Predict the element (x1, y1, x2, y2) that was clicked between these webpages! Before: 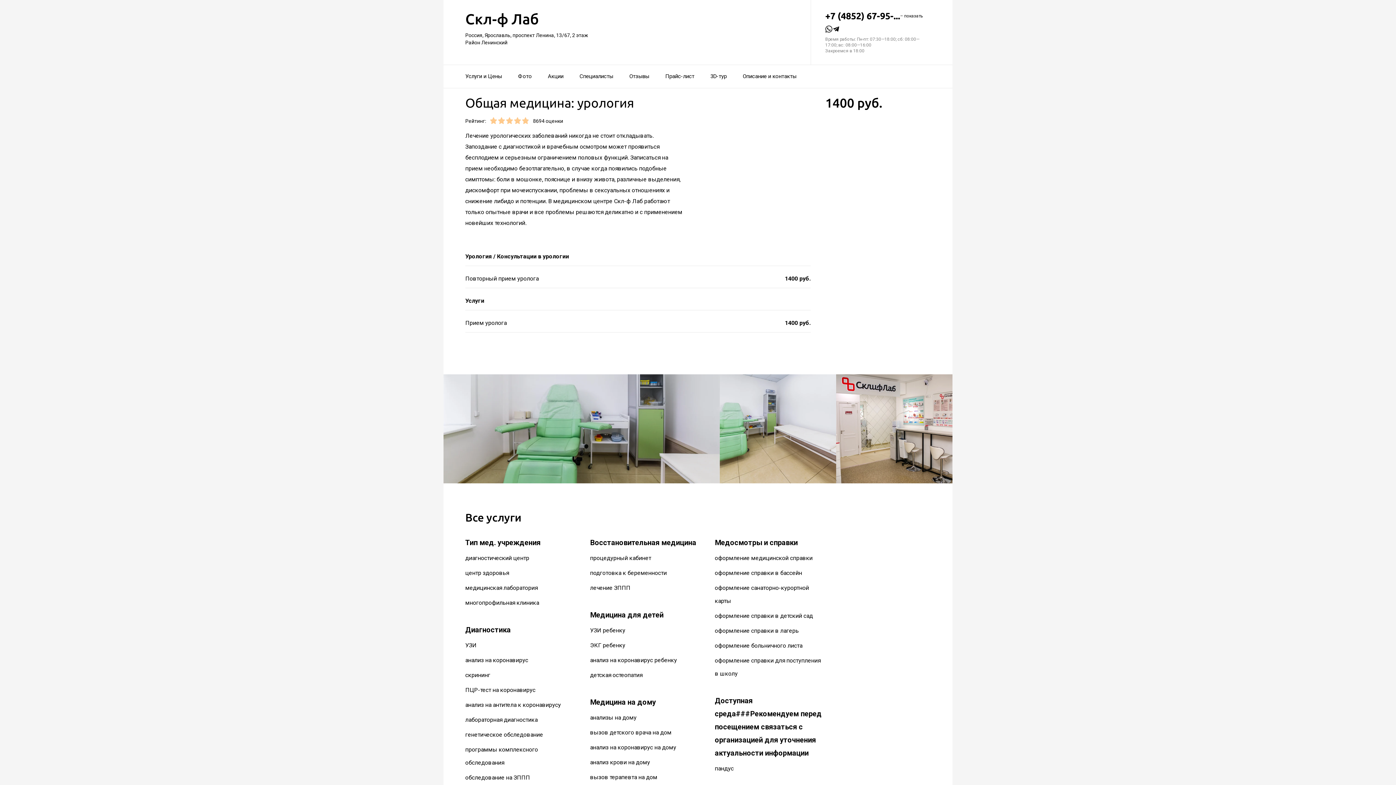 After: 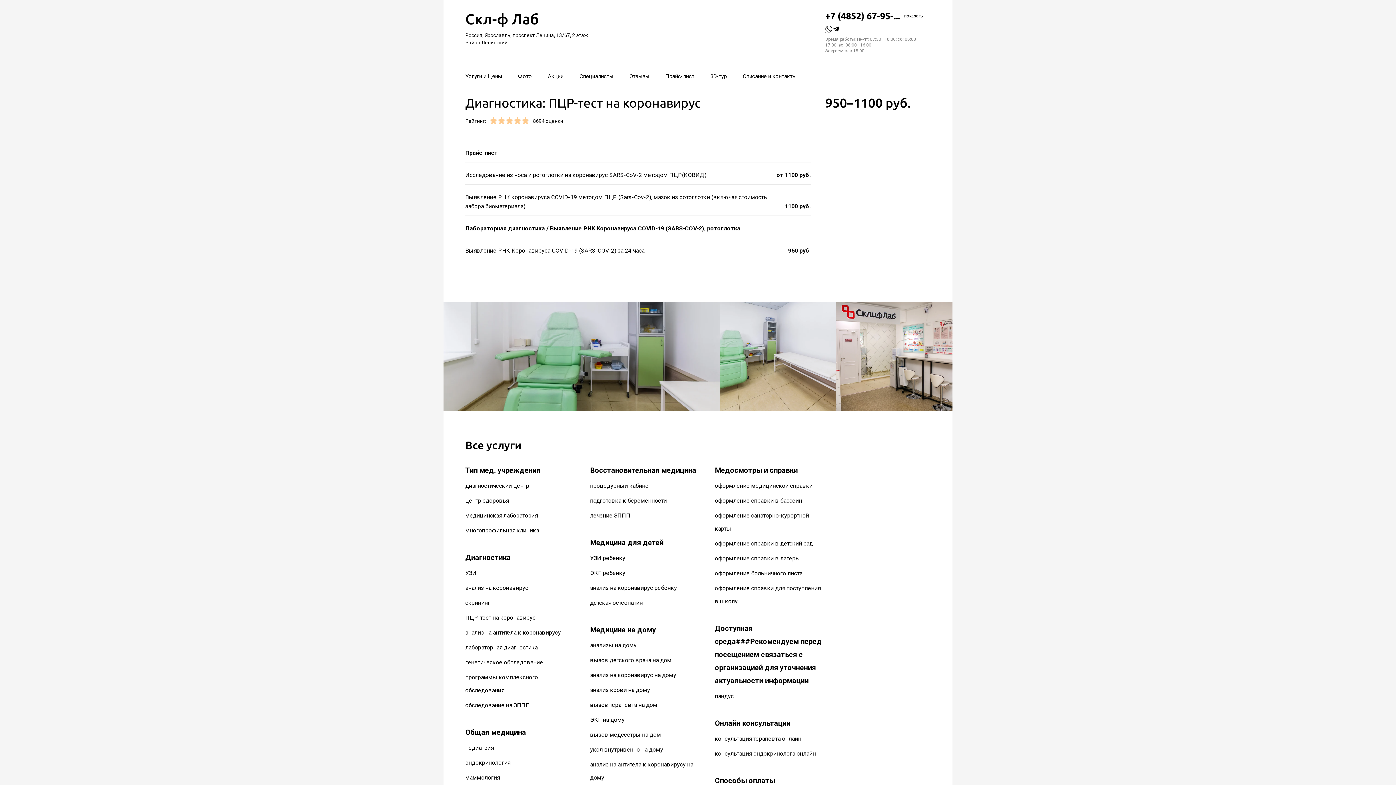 Action: bbox: (465, 687, 535, 693) label: ПЦР-тест на коронавирус